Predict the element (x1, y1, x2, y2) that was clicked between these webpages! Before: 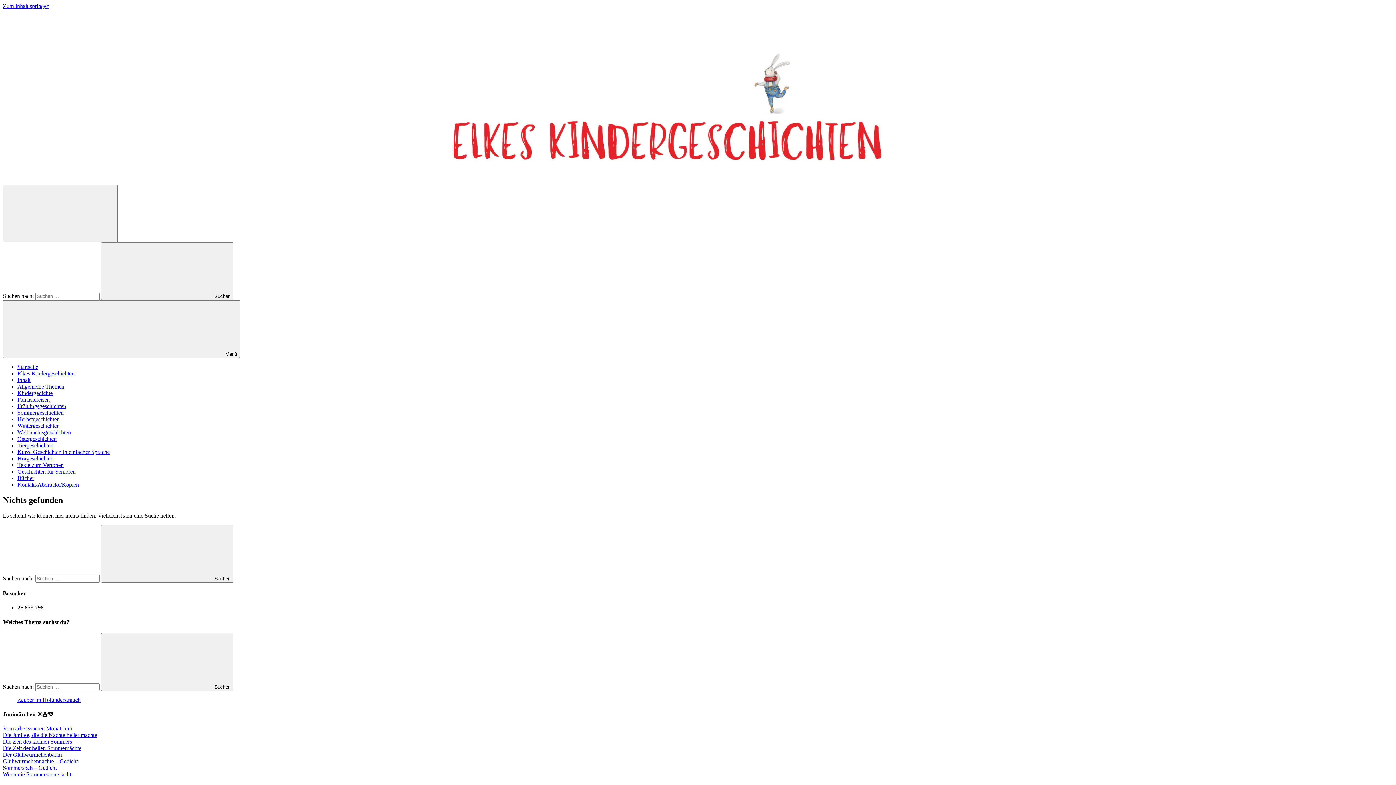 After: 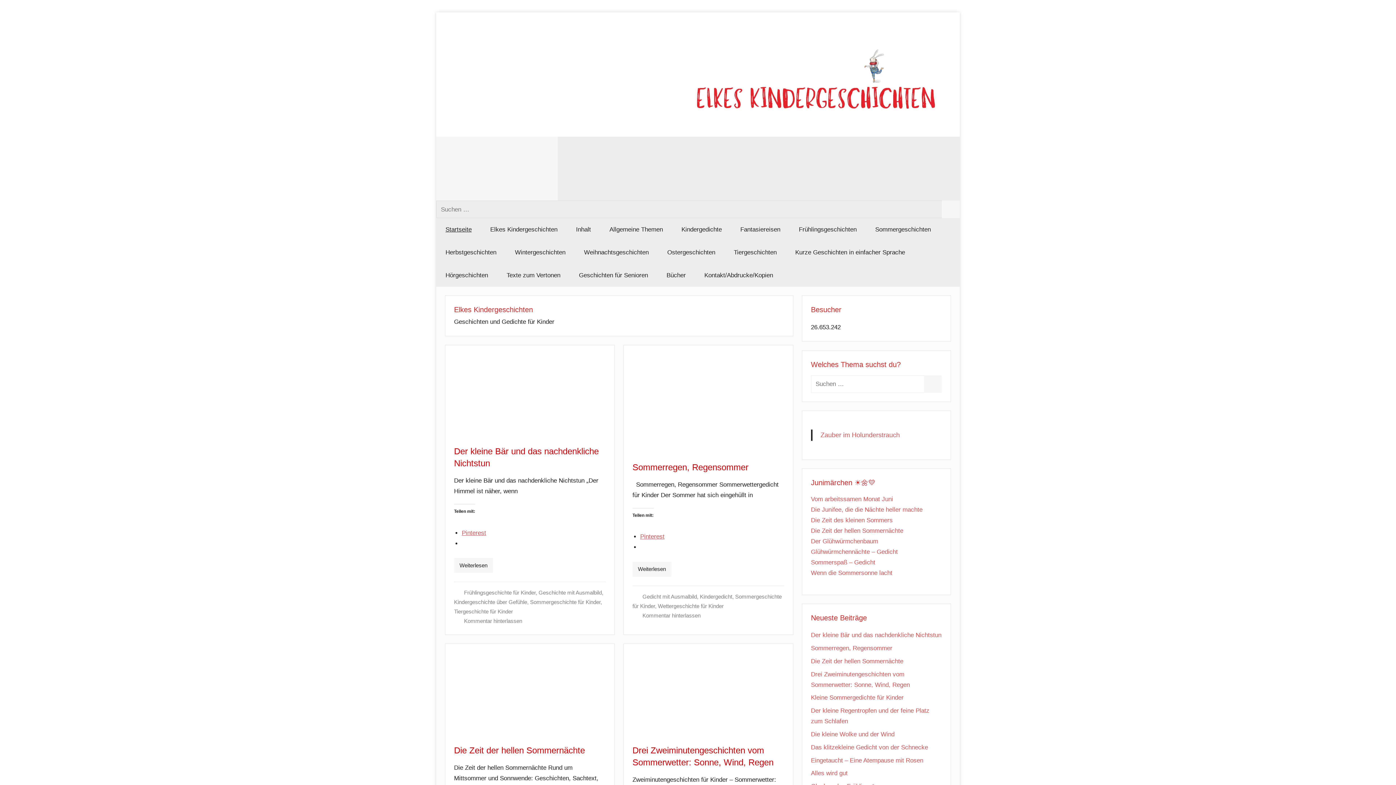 Action: label: Startseite bbox: (17, 364, 38, 370)